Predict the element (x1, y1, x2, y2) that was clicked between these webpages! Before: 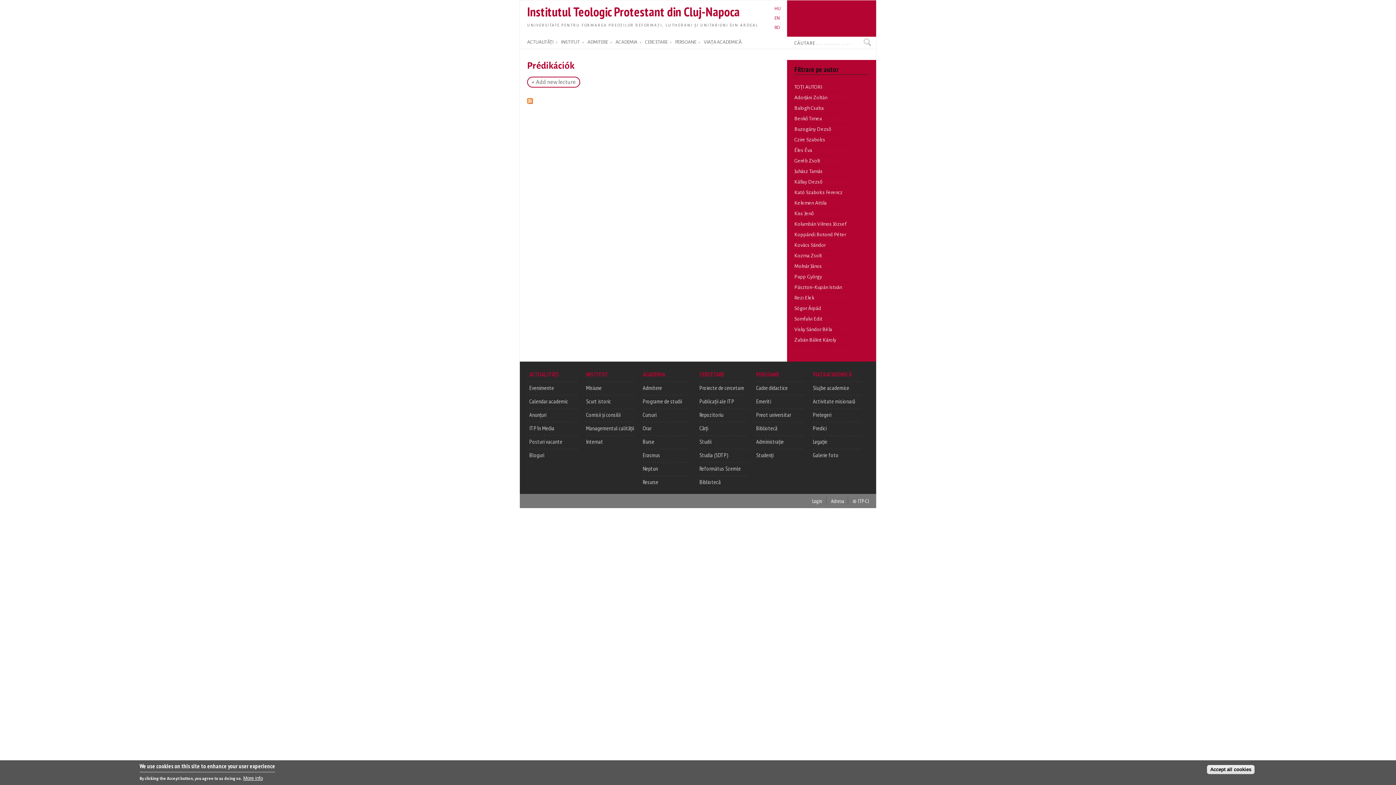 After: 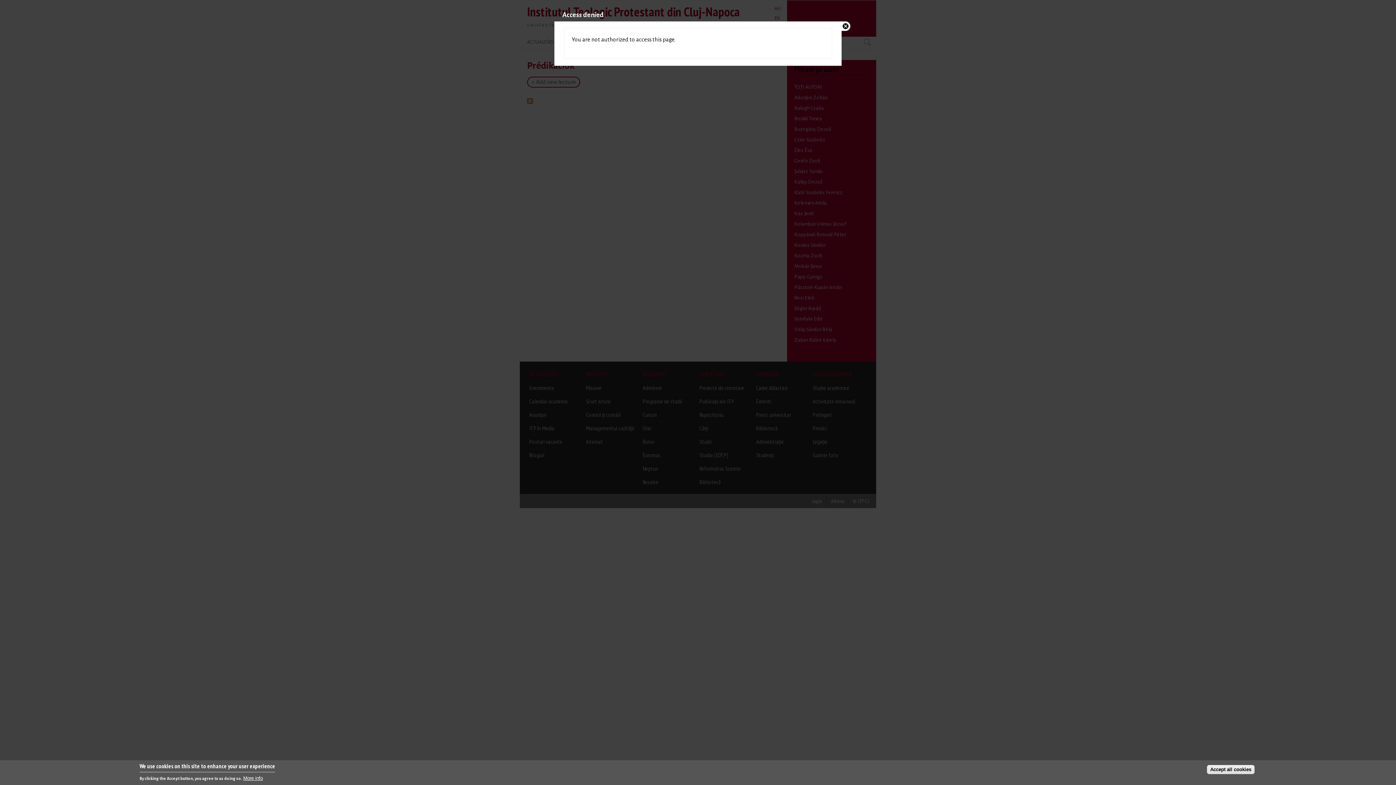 Action: label: + Add new lecture bbox: (531, 79, 576, 85)